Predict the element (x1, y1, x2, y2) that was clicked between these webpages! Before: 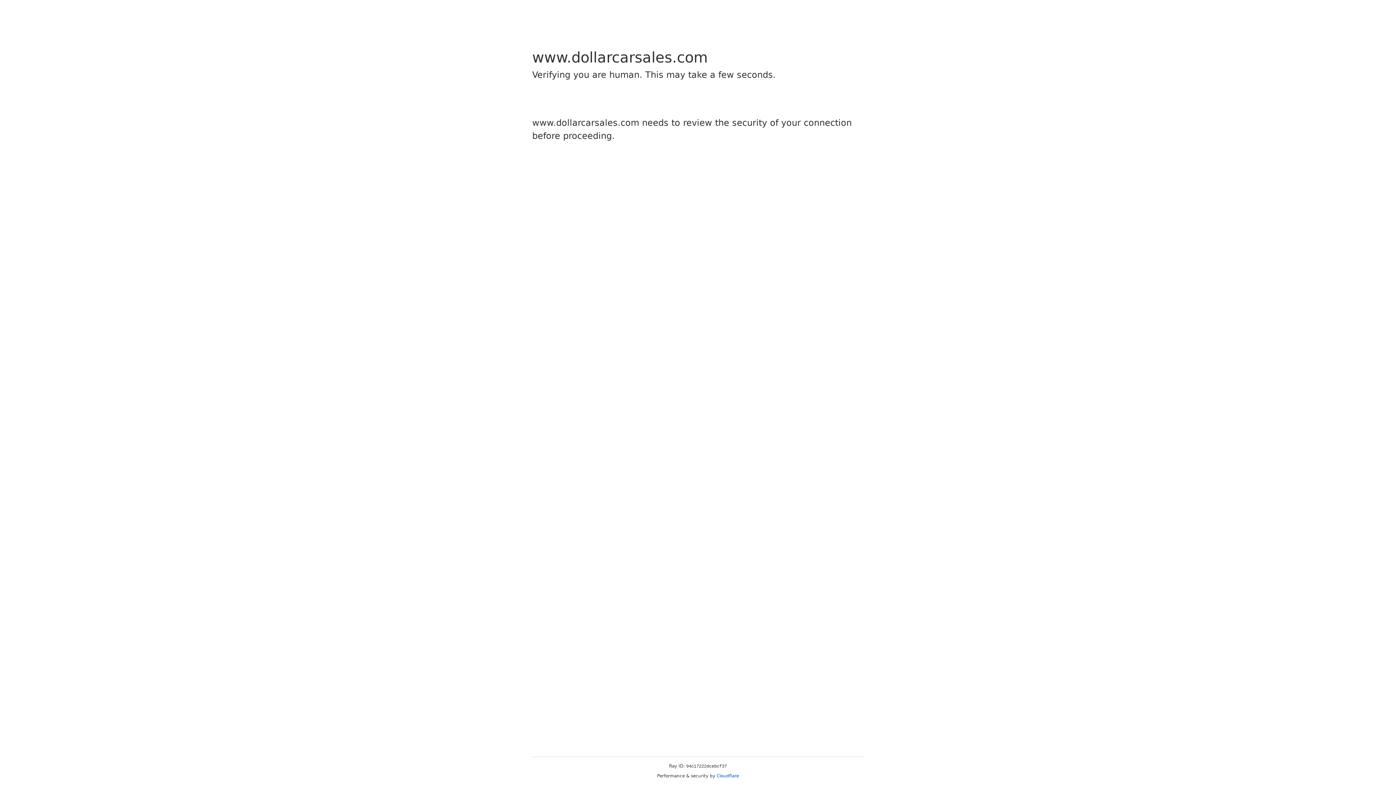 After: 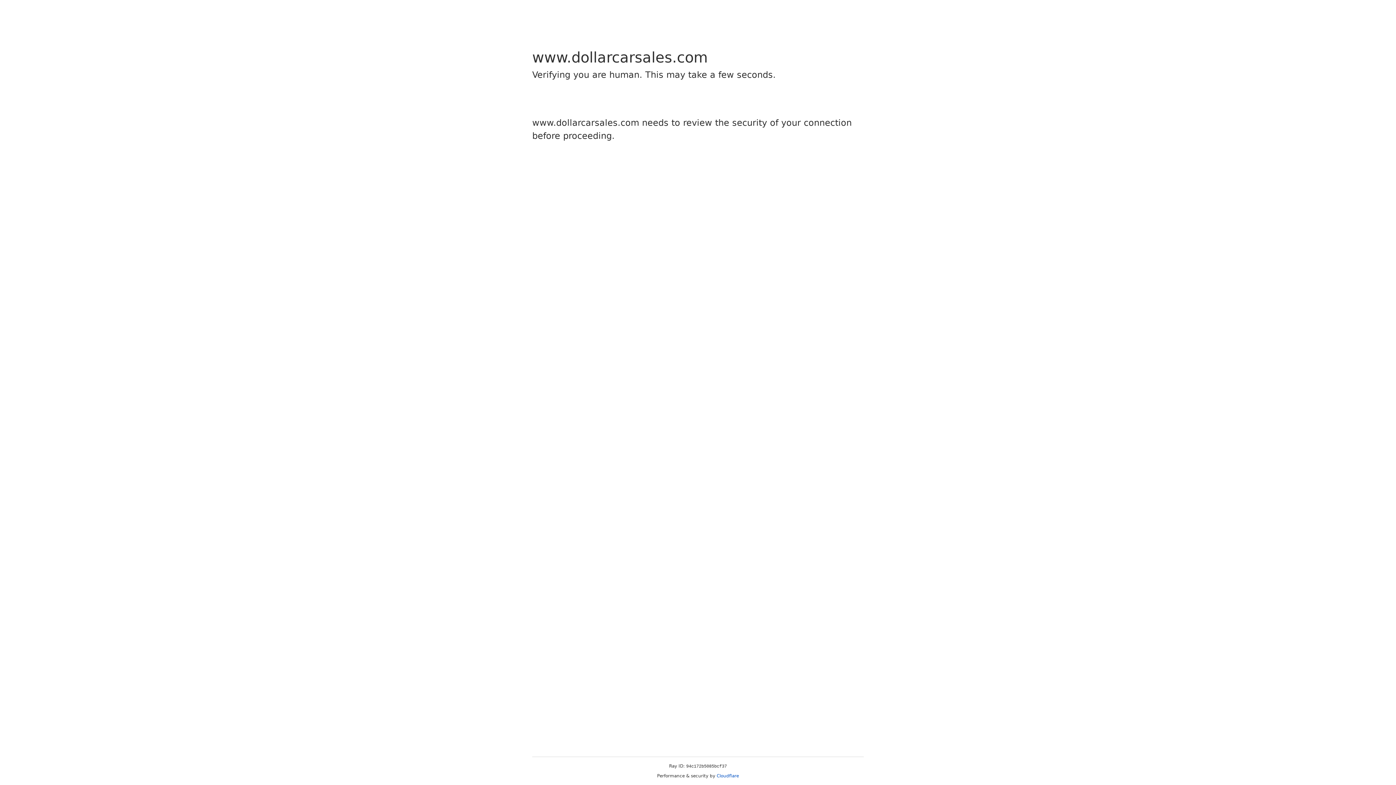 Action: bbox: (716, 773, 739, 778) label: Cloudflare